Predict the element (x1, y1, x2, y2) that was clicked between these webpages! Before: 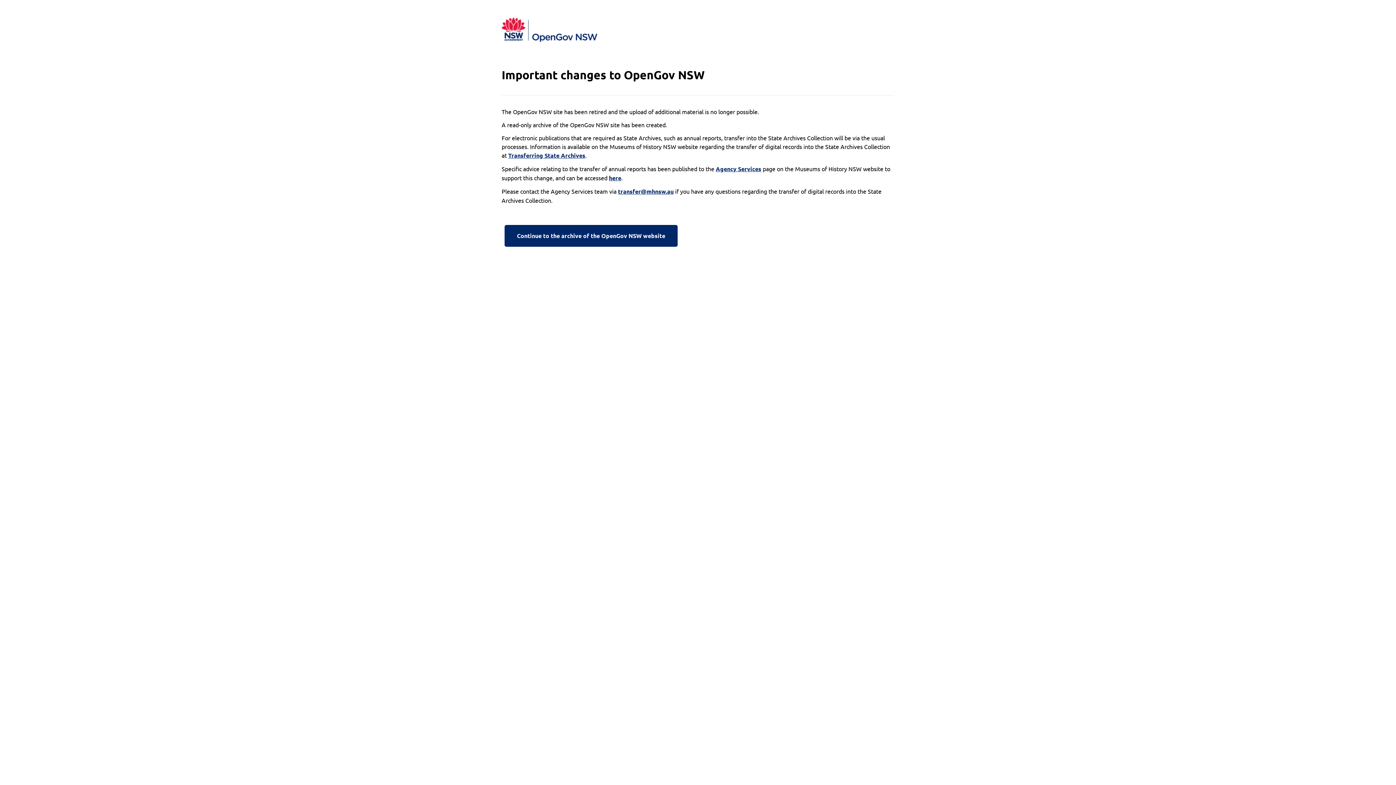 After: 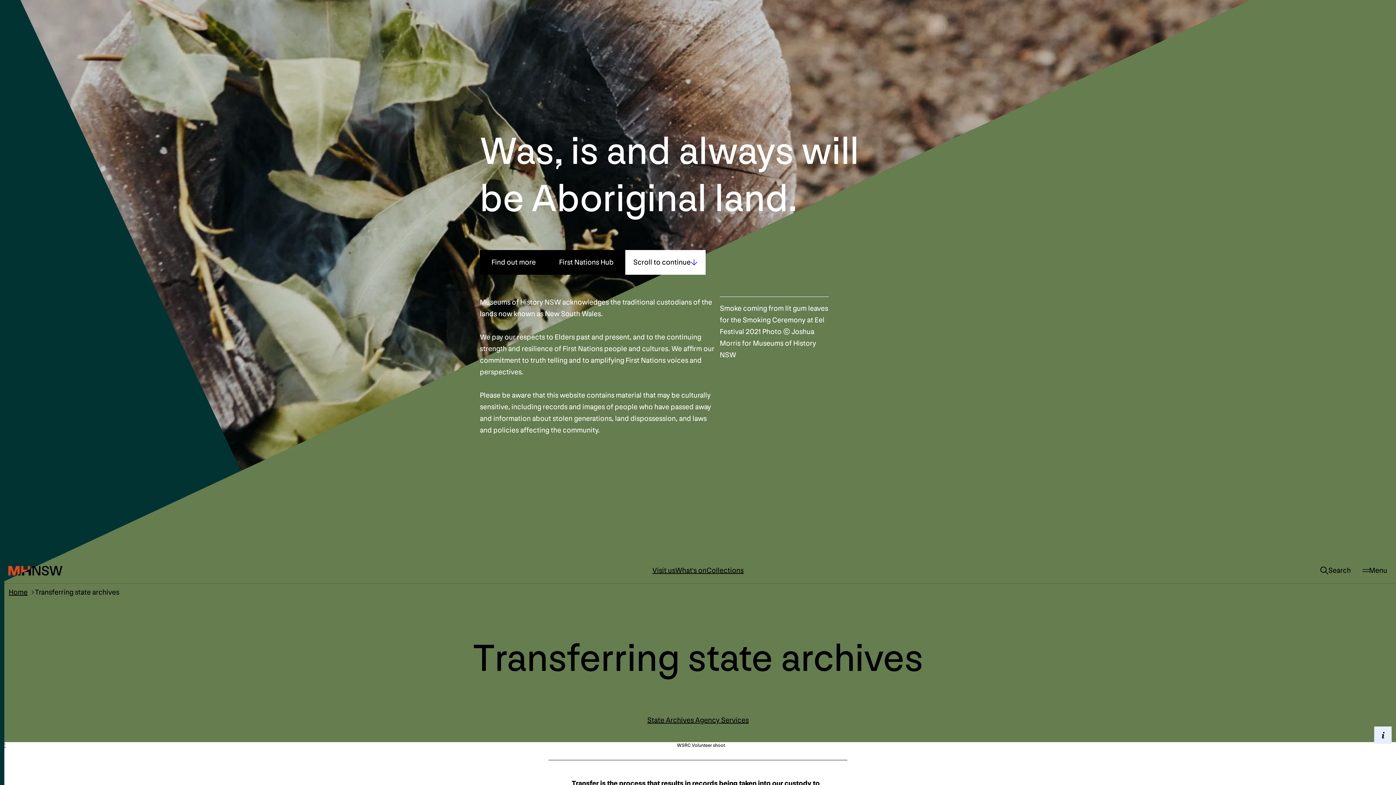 Action: label: Transferring State Archives bbox: (508, 151, 585, 160)